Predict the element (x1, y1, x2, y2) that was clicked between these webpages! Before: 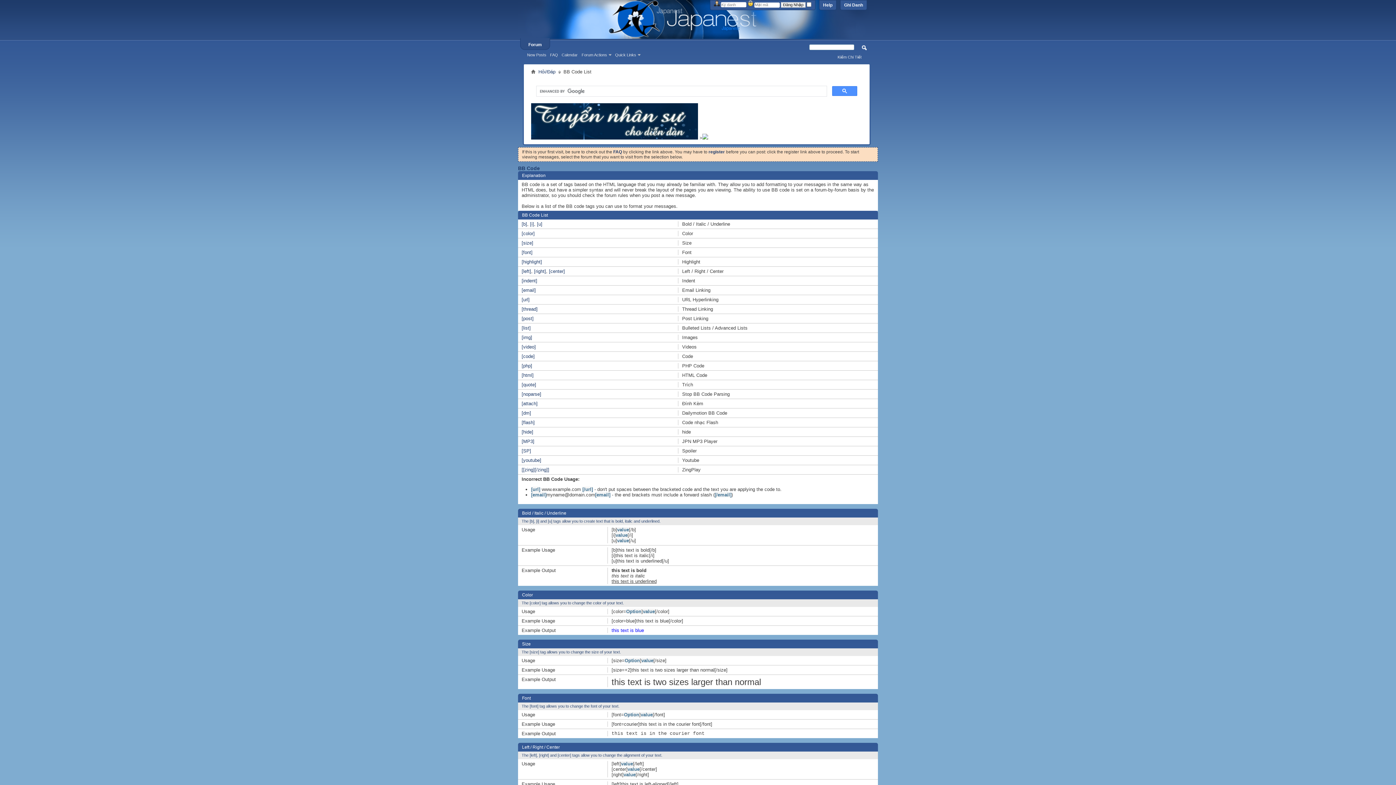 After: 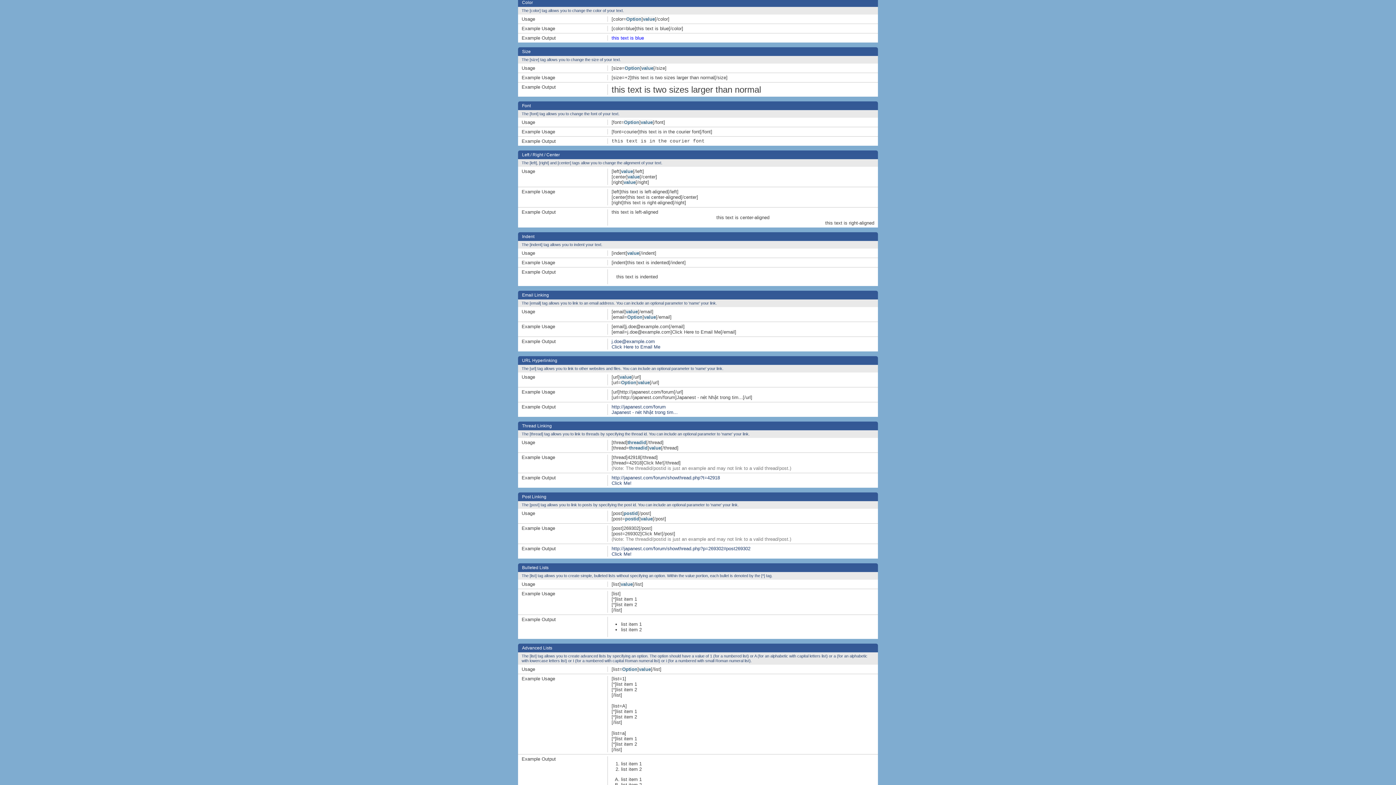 Action: bbox: (521, 230, 534, 236) label: [color]